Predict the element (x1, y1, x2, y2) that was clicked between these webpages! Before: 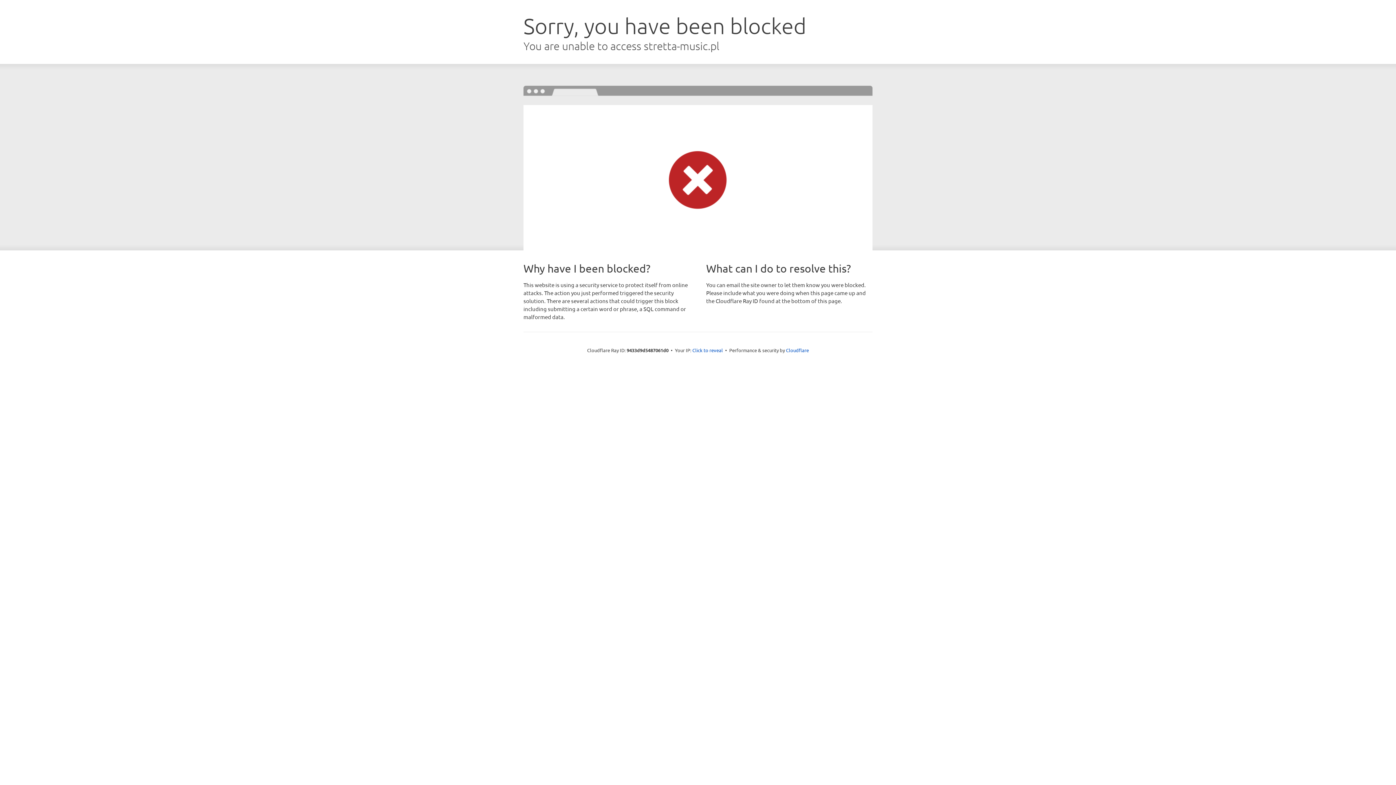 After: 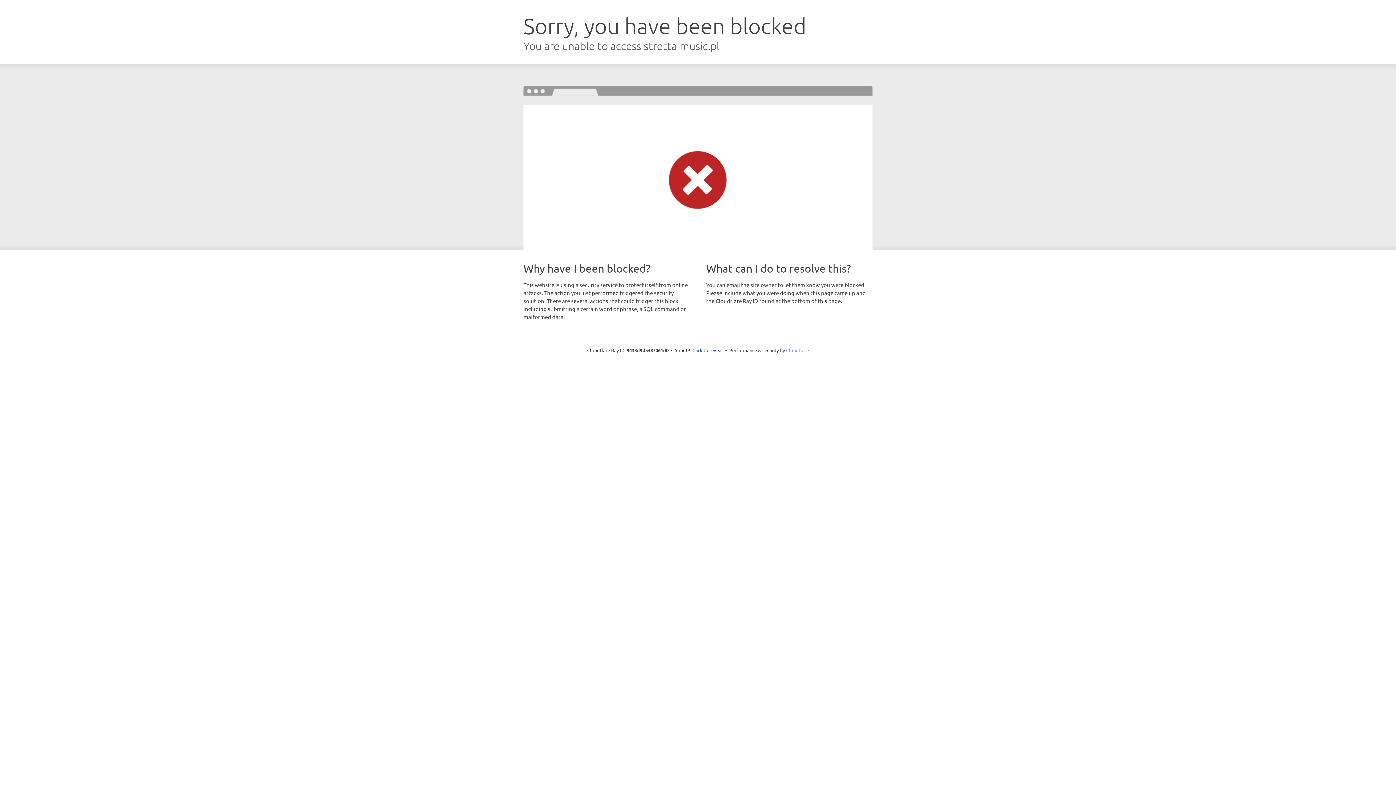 Action: label: Cloudflare bbox: (786, 347, 809, 353)